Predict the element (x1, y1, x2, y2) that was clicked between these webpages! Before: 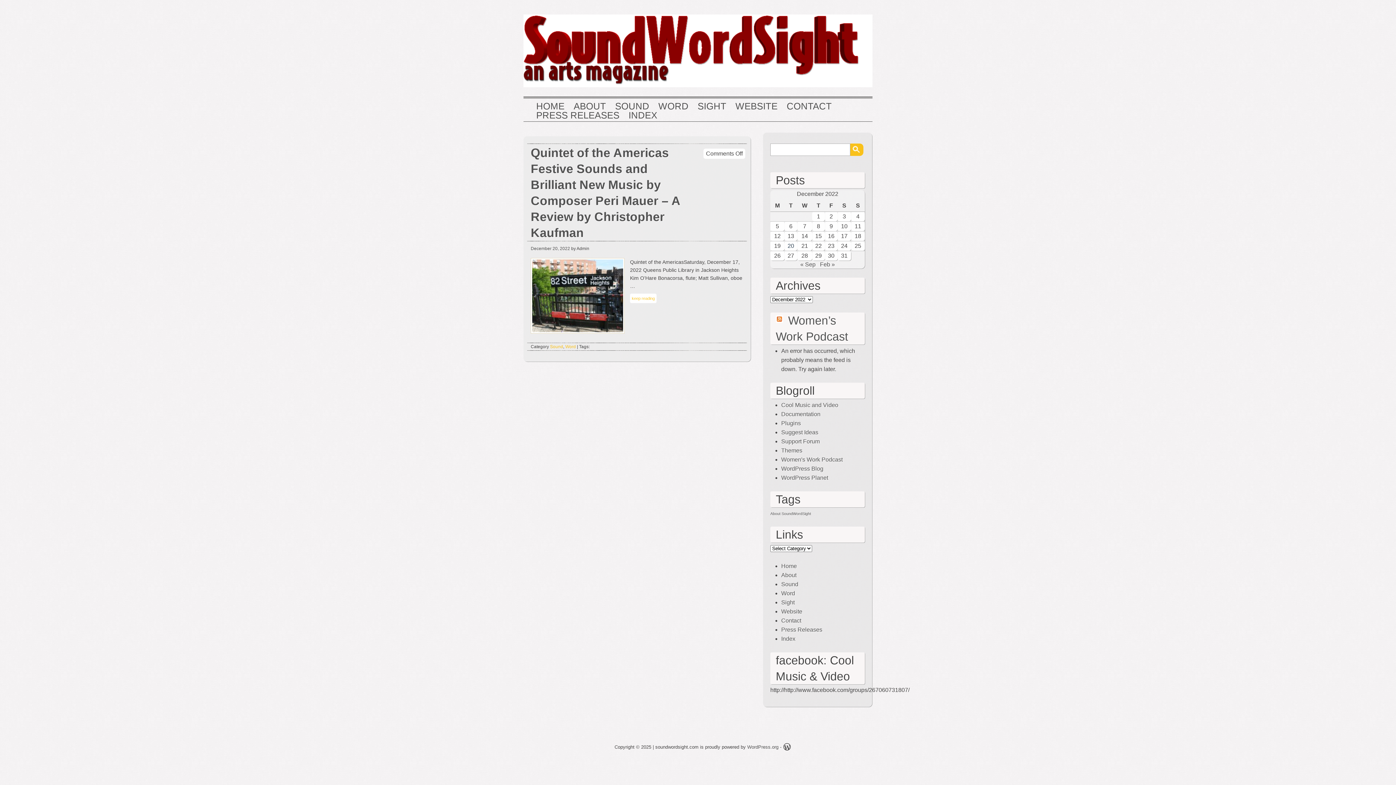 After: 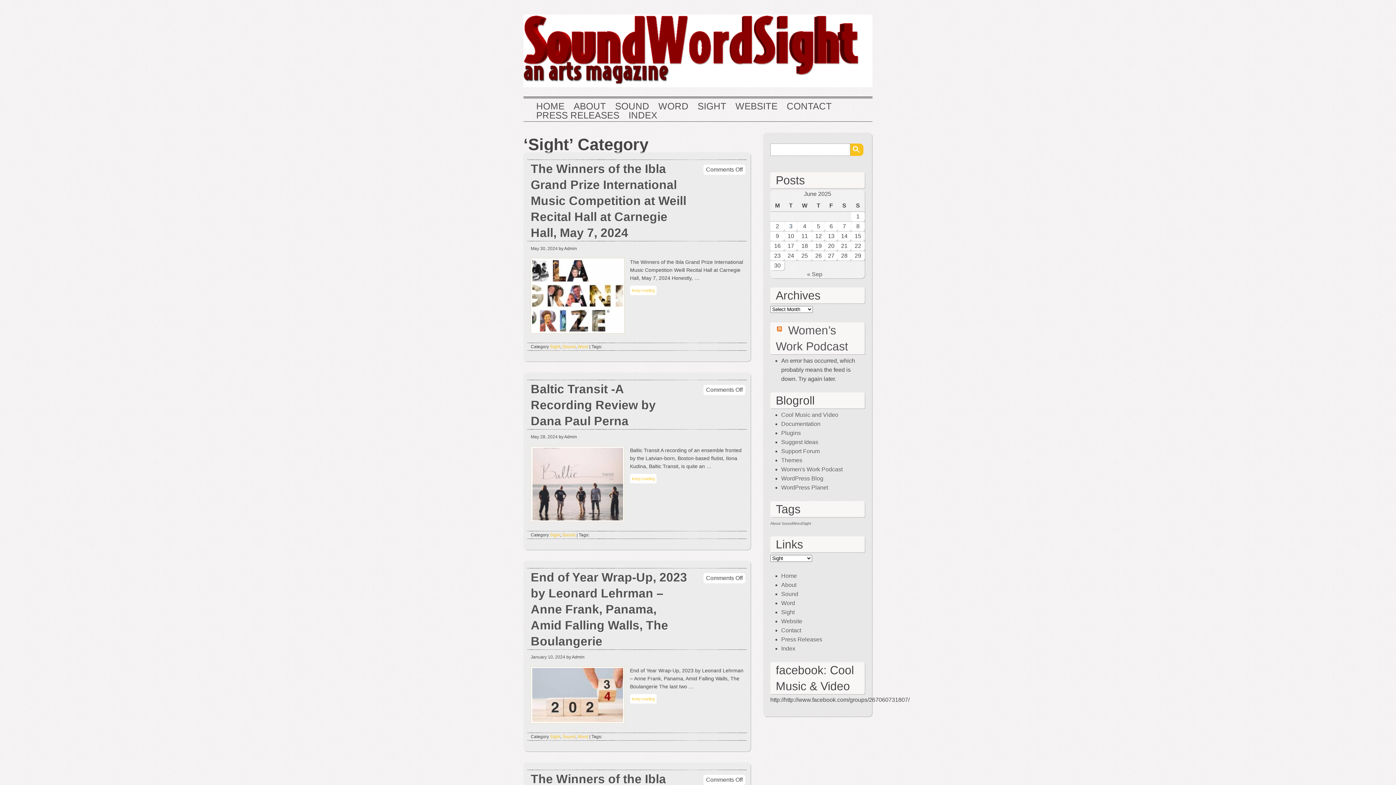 Action: label: SIGHT bbox: (697, 101, 726, 110)